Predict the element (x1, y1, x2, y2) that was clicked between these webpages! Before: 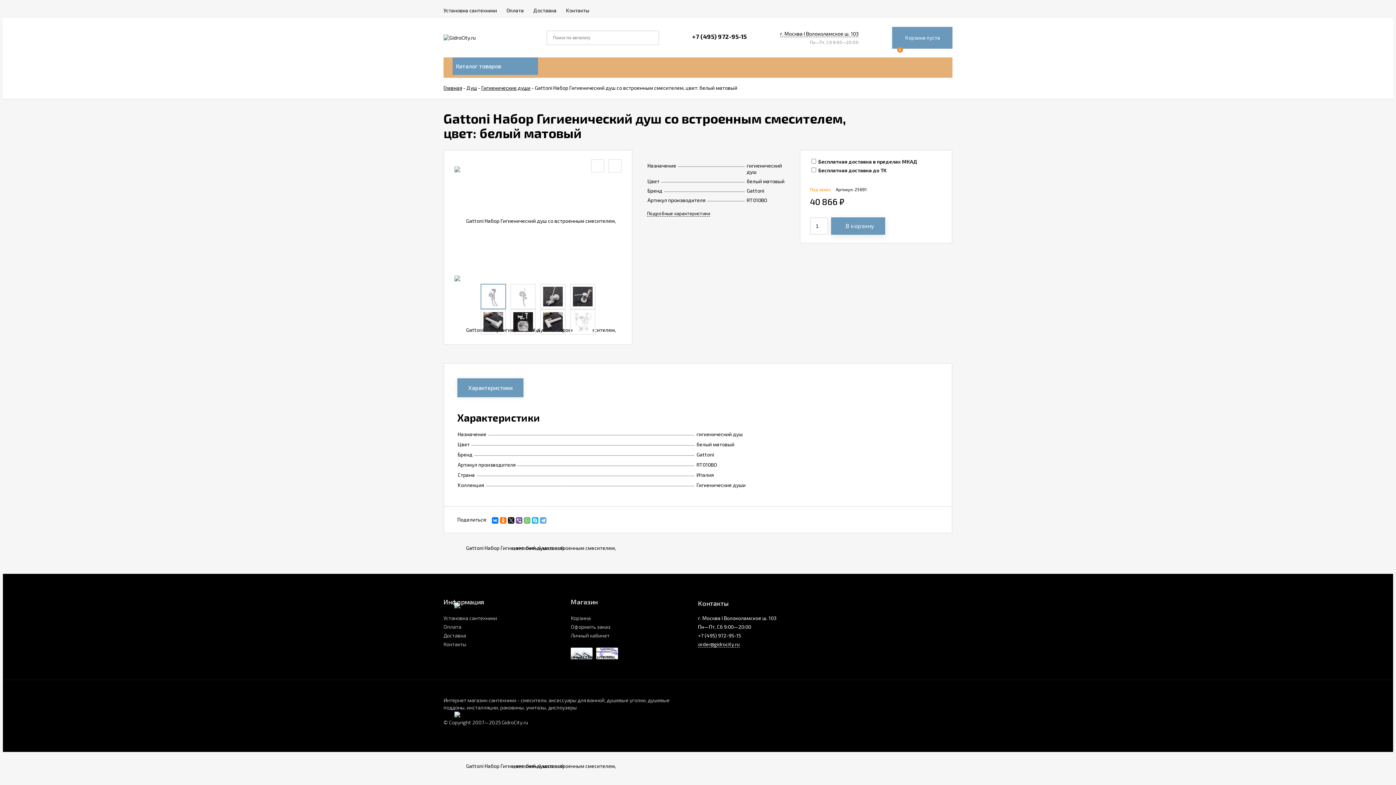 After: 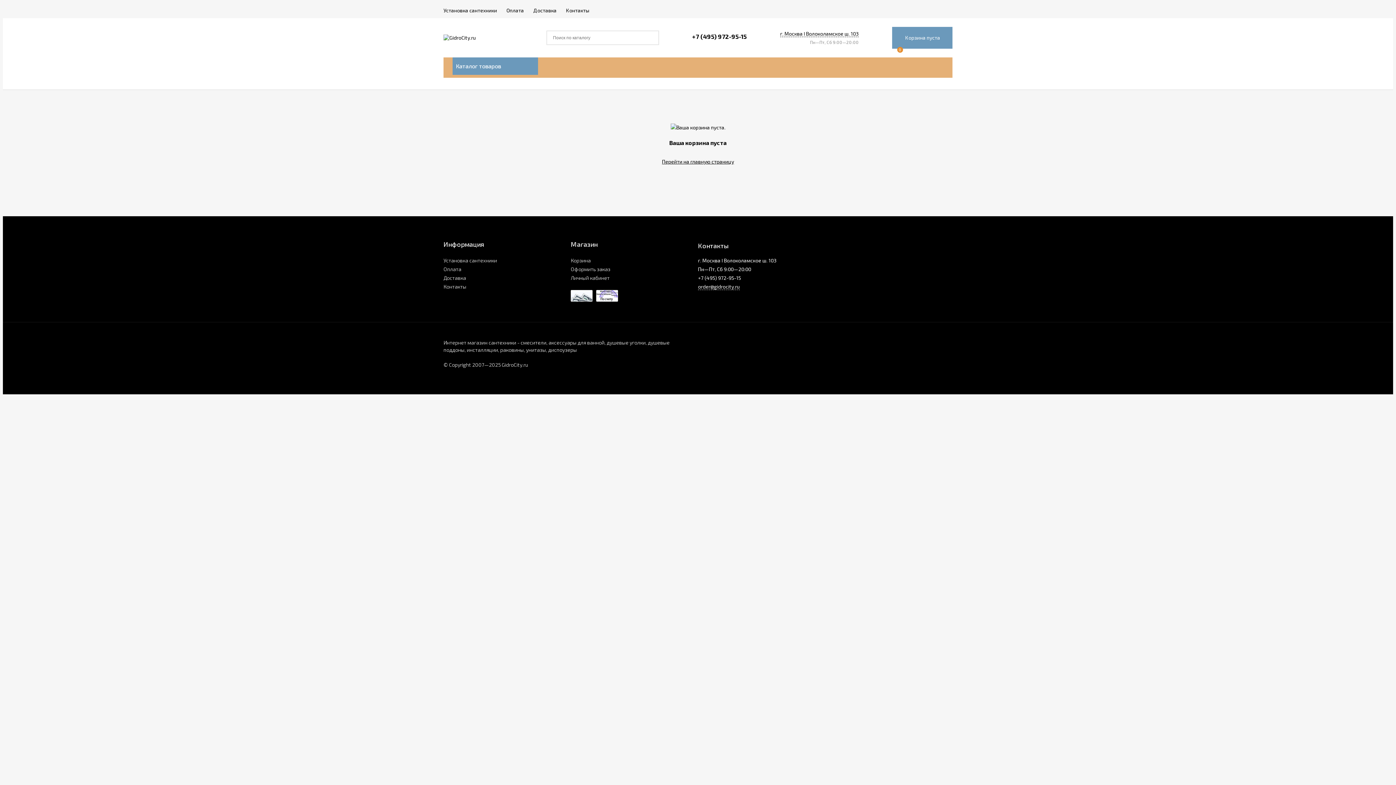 Action: label: 0
Корзина пуста bbox: (892, 26, 952, 48)